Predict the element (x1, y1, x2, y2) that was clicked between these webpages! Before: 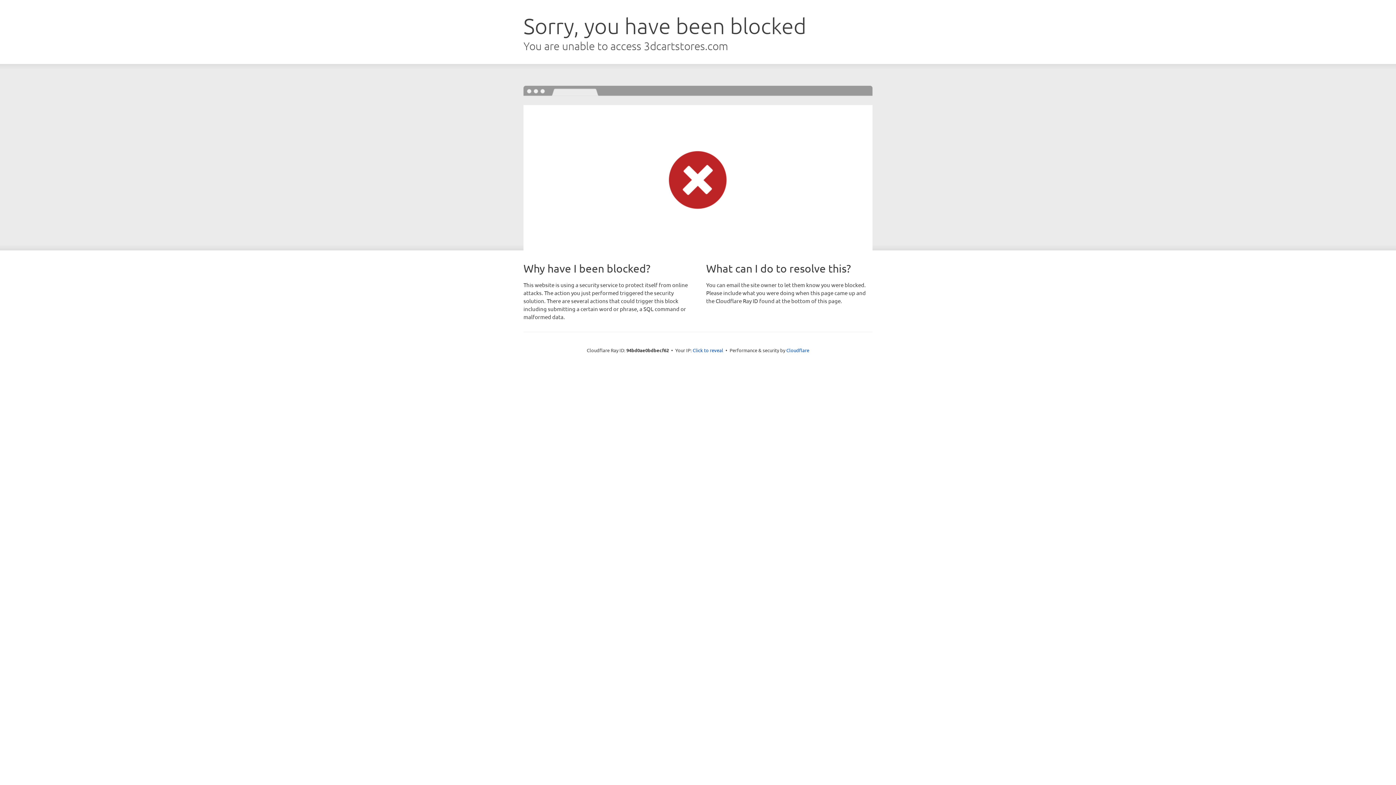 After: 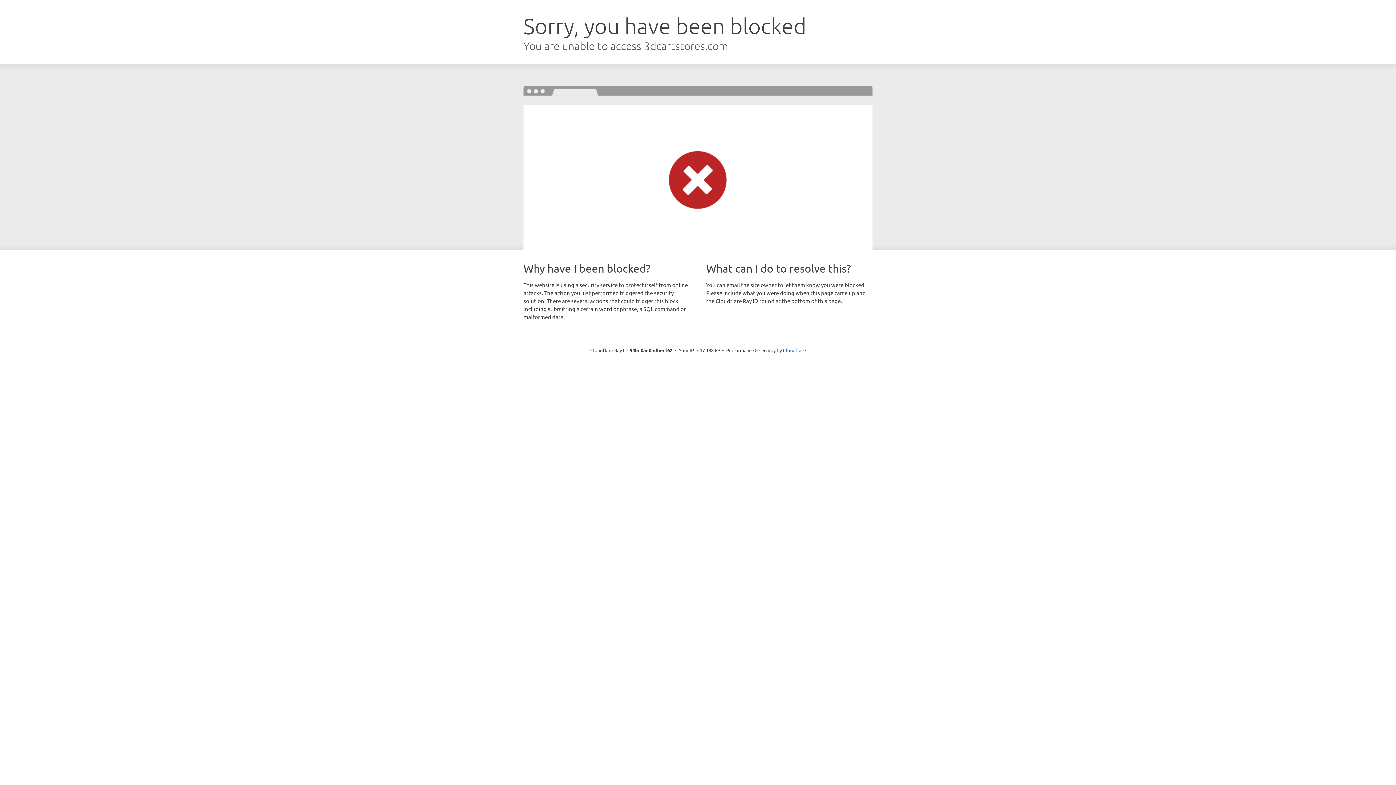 Action: label: Click to reveal bbox: (692, 346, 723, 353)